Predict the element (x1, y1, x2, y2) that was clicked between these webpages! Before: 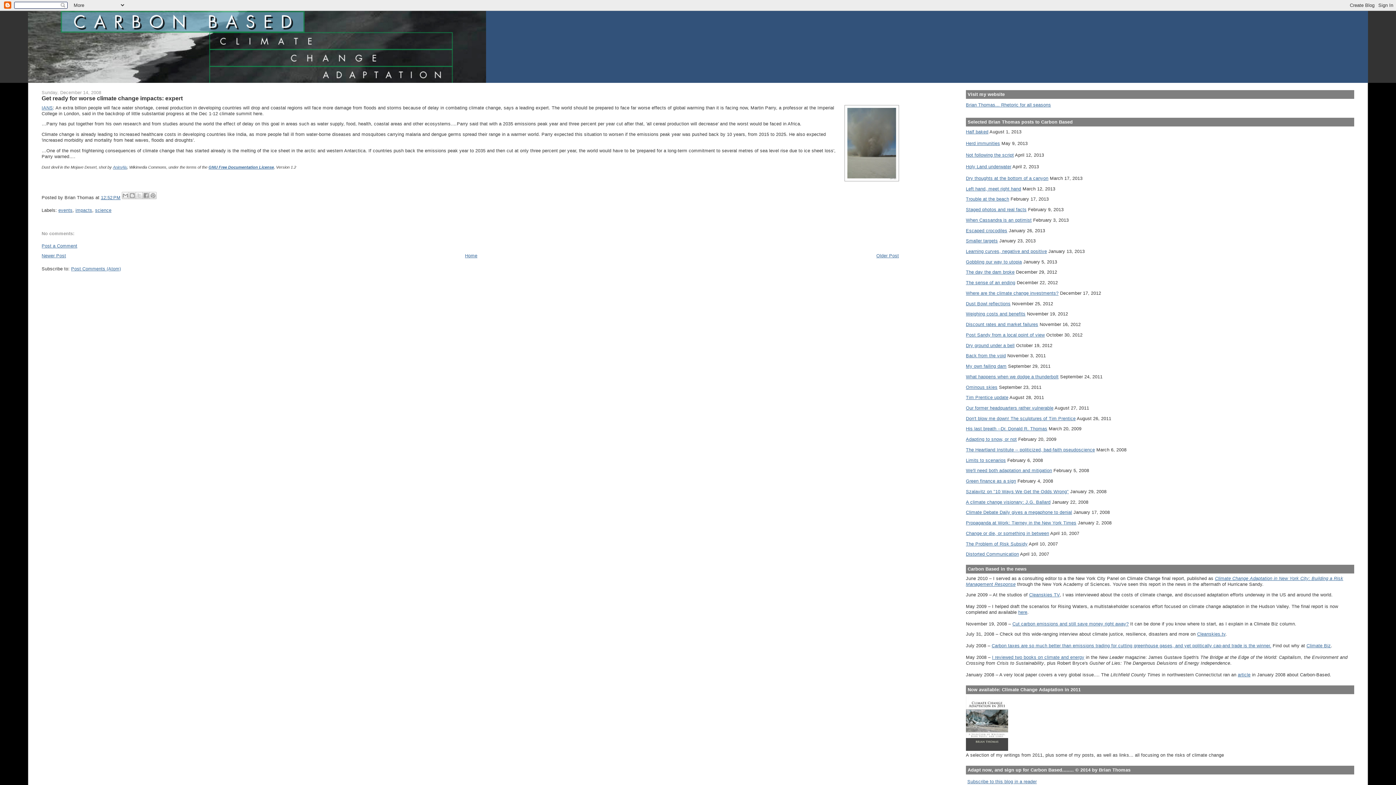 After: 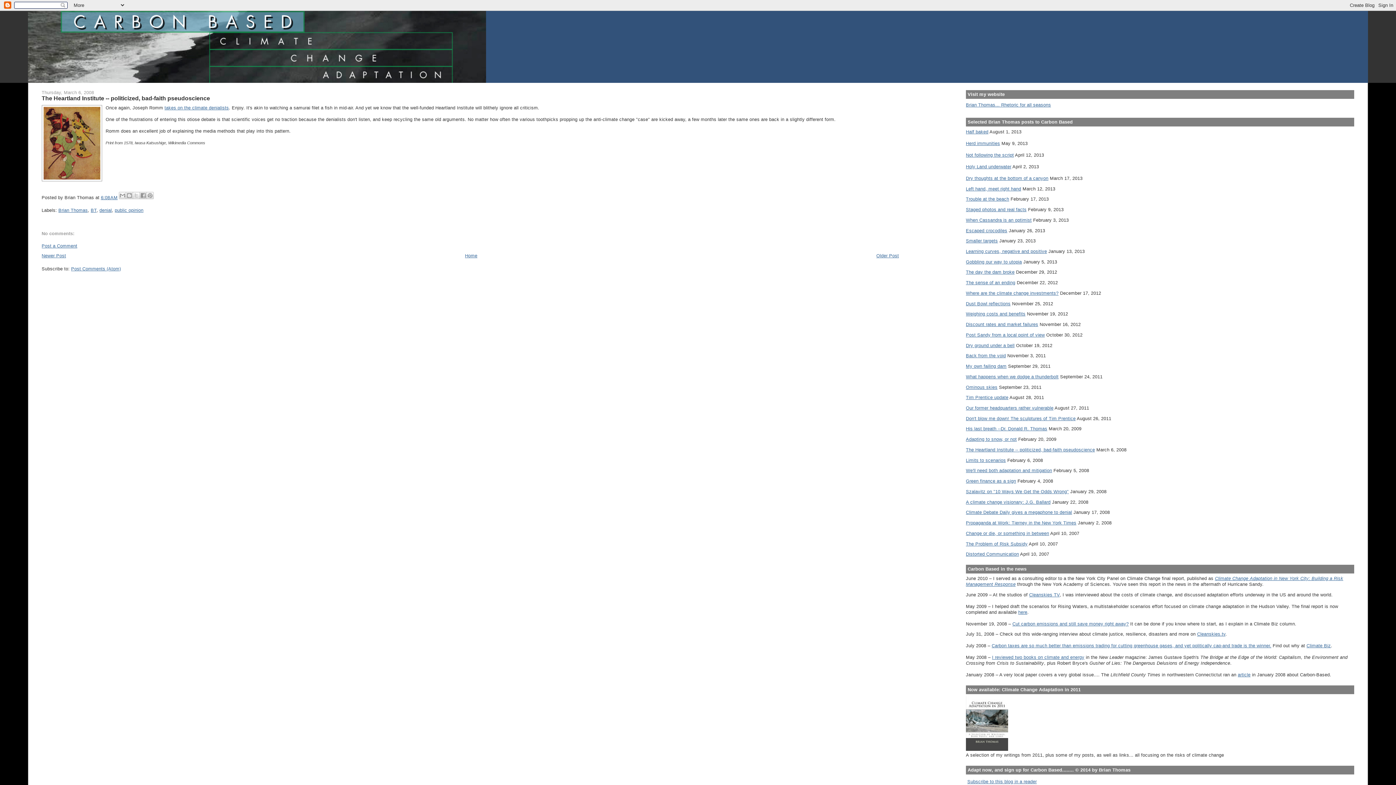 Action: bbox: (966, 447, 1095, 452) label: The Heartland Institute -- politicized, bad-faith pseudoscience